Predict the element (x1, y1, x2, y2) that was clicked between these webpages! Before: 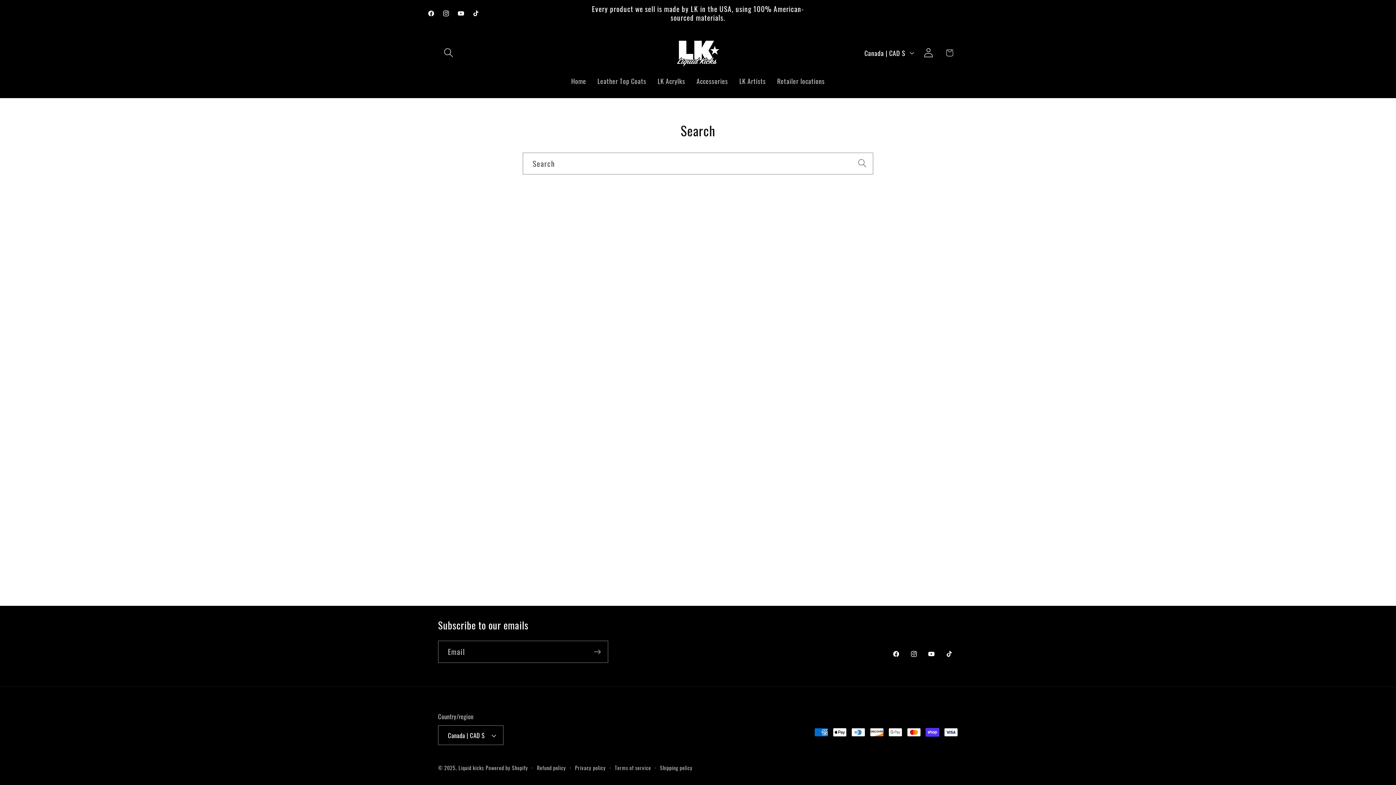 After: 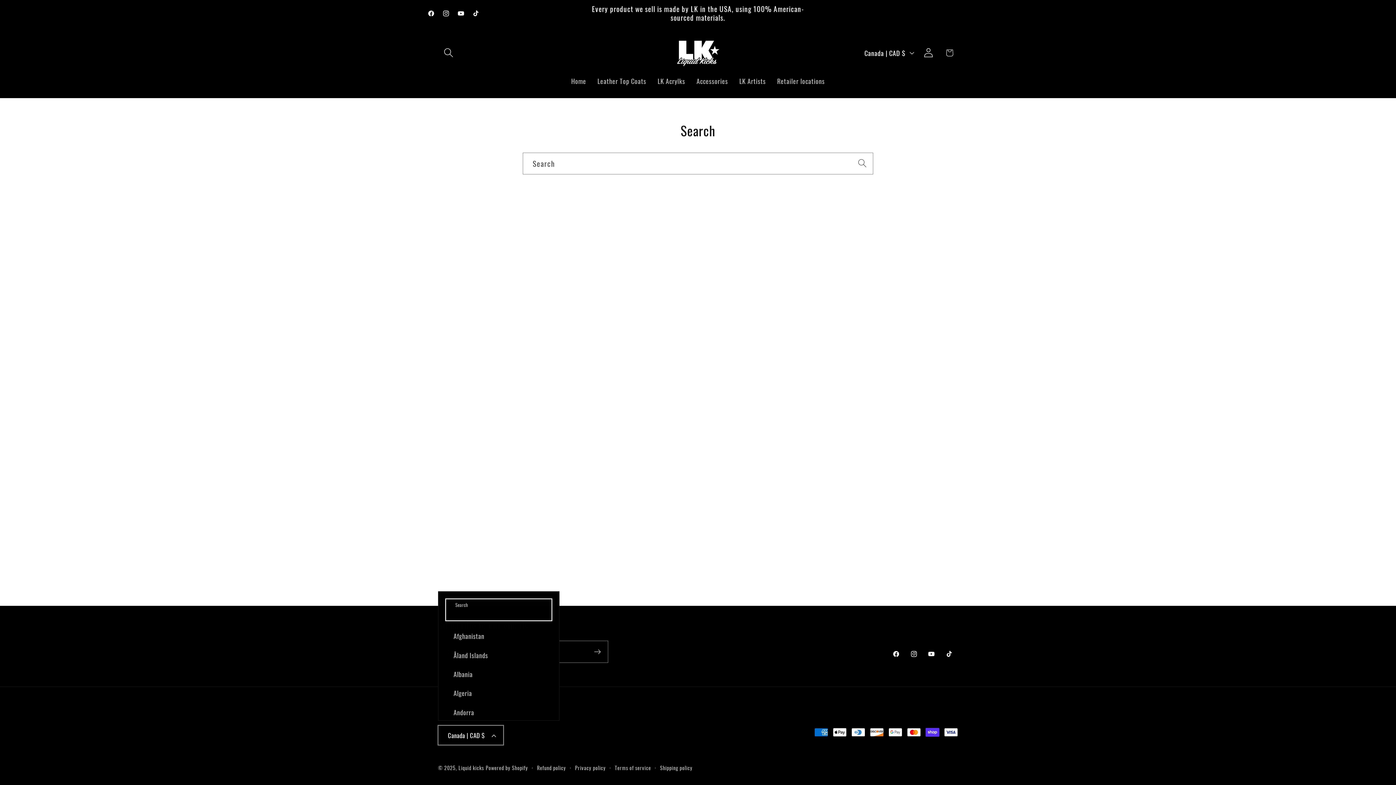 Action: bbox: (438, 725, 503, 745) label: Canada | CAD $